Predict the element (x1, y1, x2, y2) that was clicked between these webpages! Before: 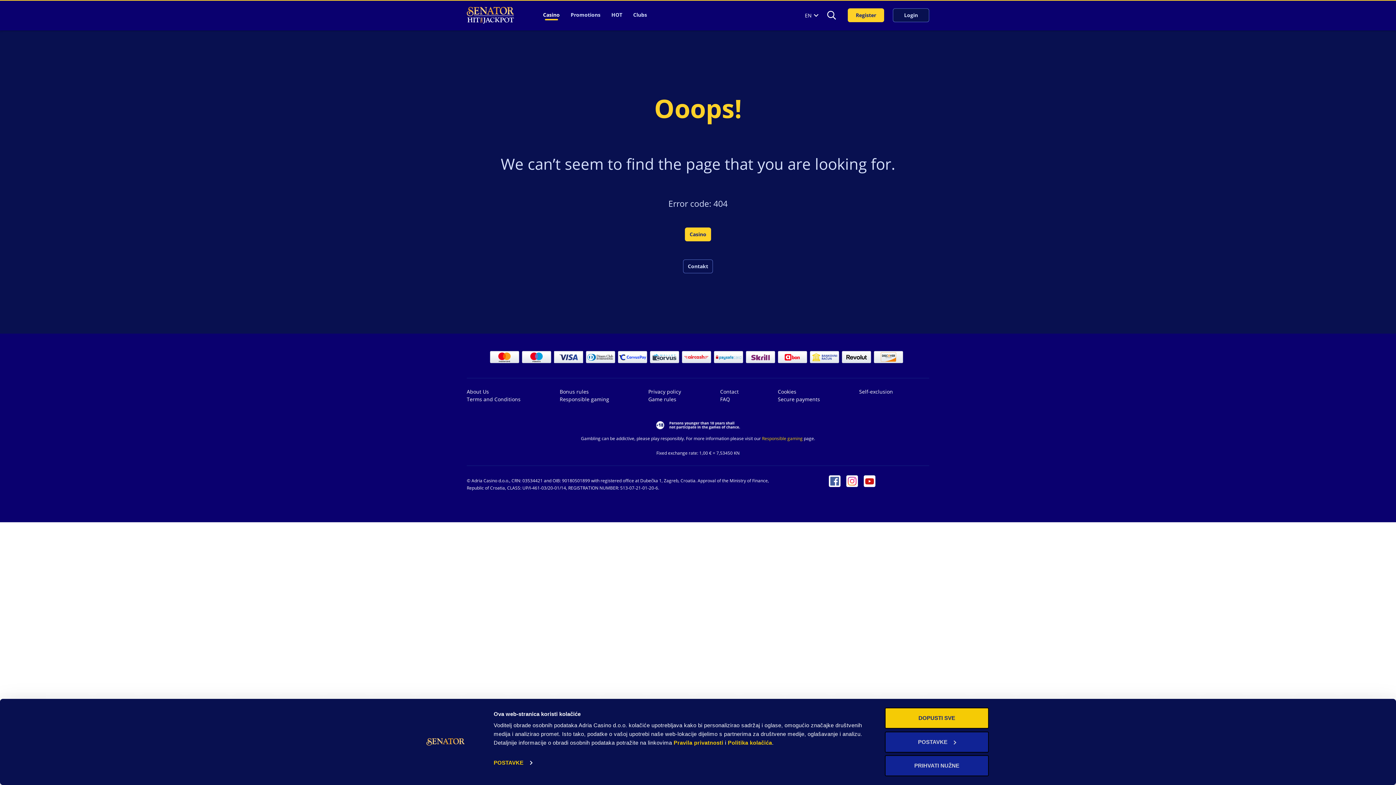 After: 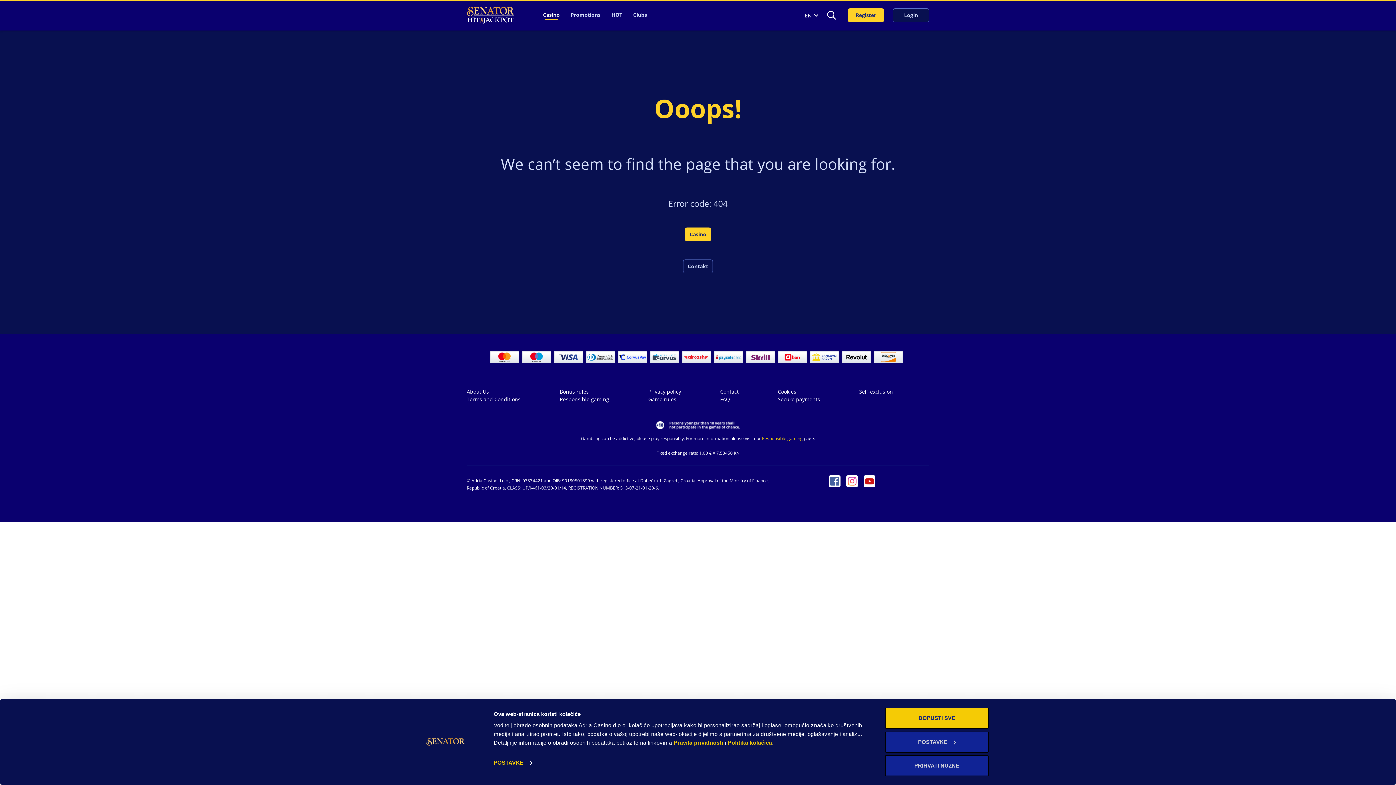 Action: bbox: (829, 475, 840, 487)